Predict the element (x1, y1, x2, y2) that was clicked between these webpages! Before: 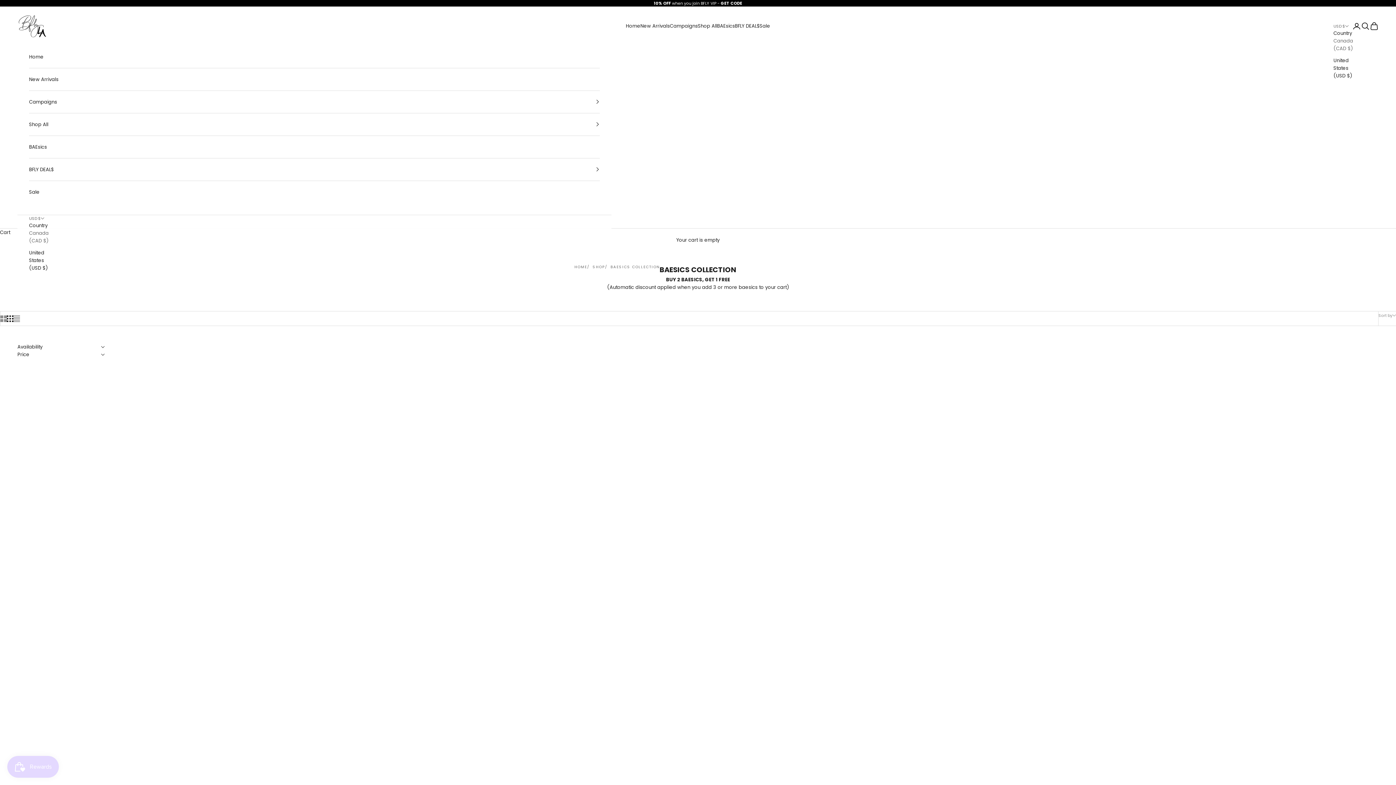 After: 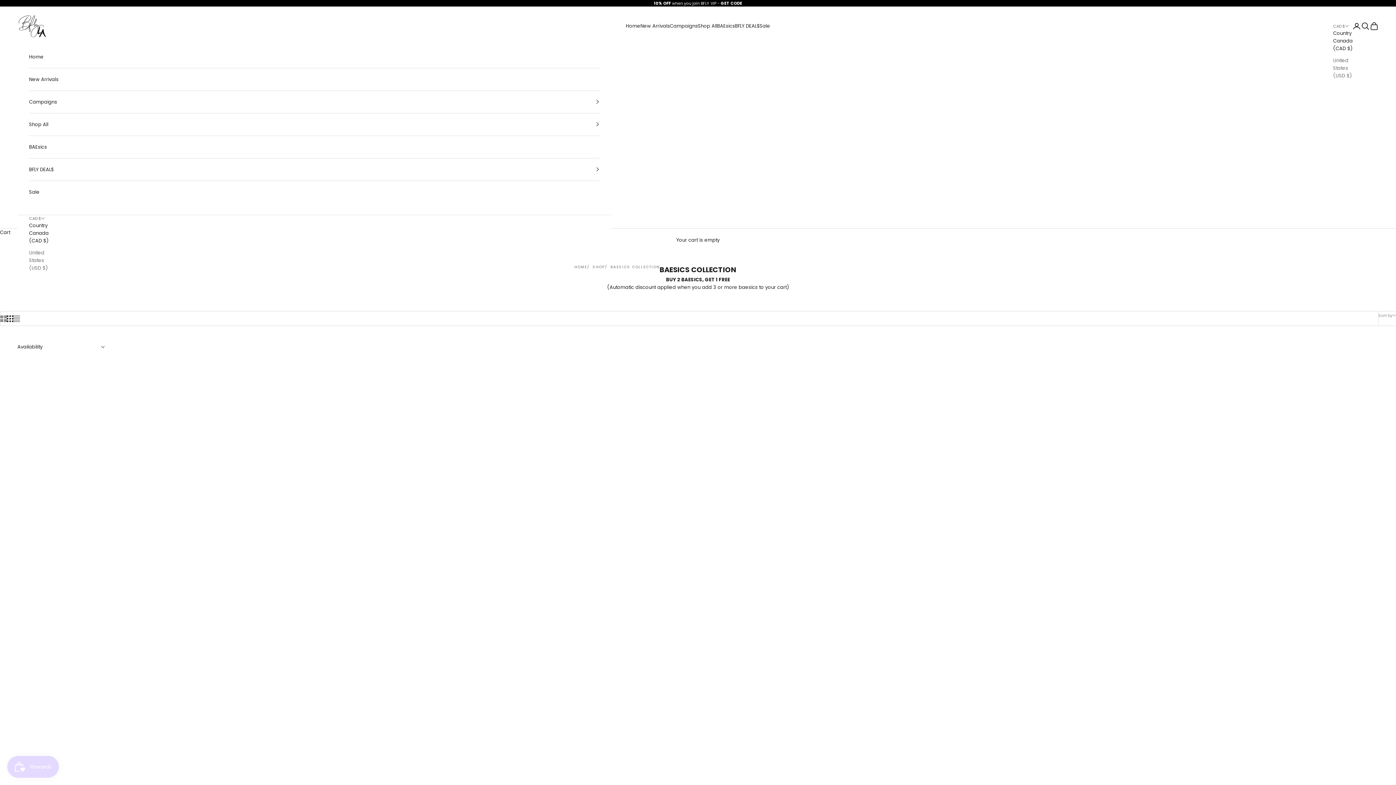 Action: label: Canada (CAD $) bbox: (1333, 37, 1353, 52)